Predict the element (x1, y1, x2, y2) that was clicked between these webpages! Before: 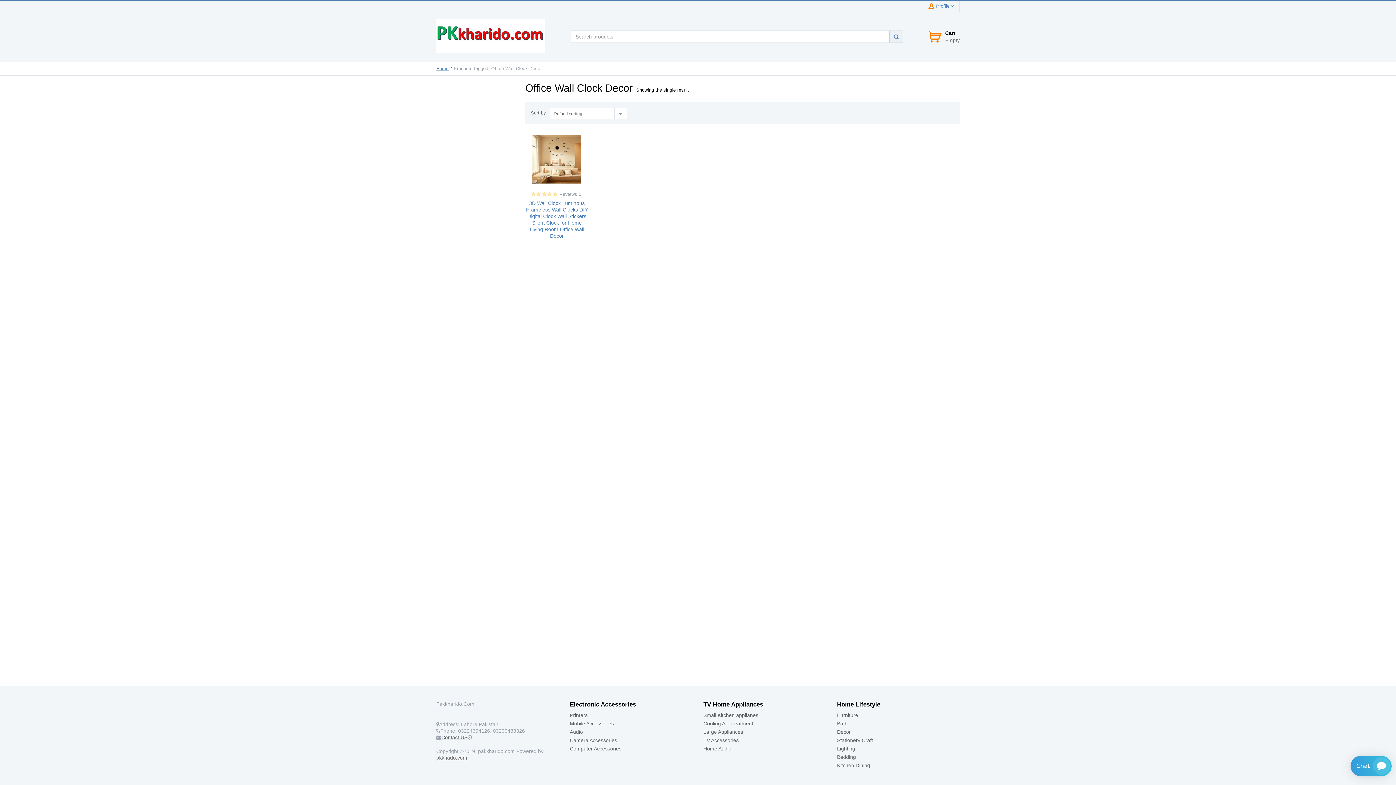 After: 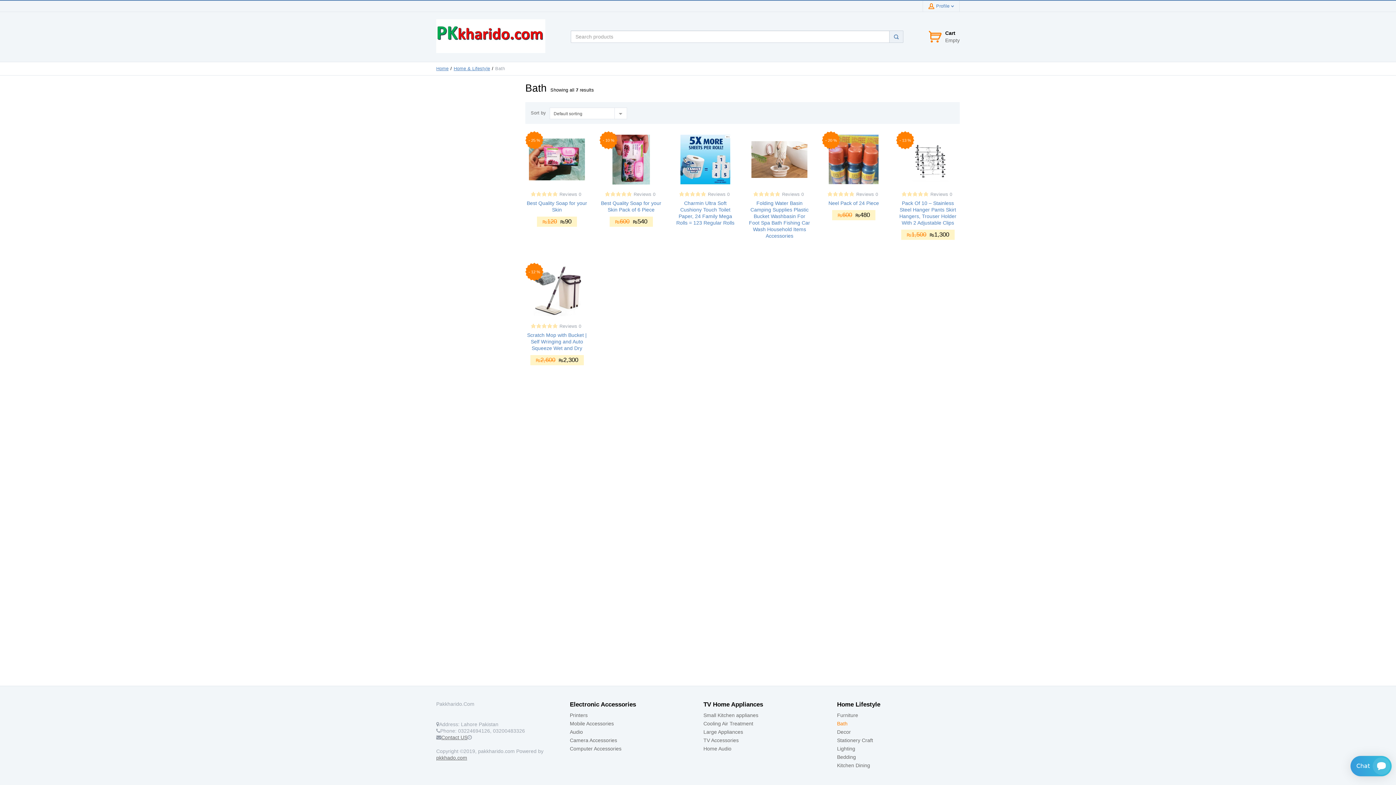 Action: label: Bath bbox: (837, 721, 847, 726)